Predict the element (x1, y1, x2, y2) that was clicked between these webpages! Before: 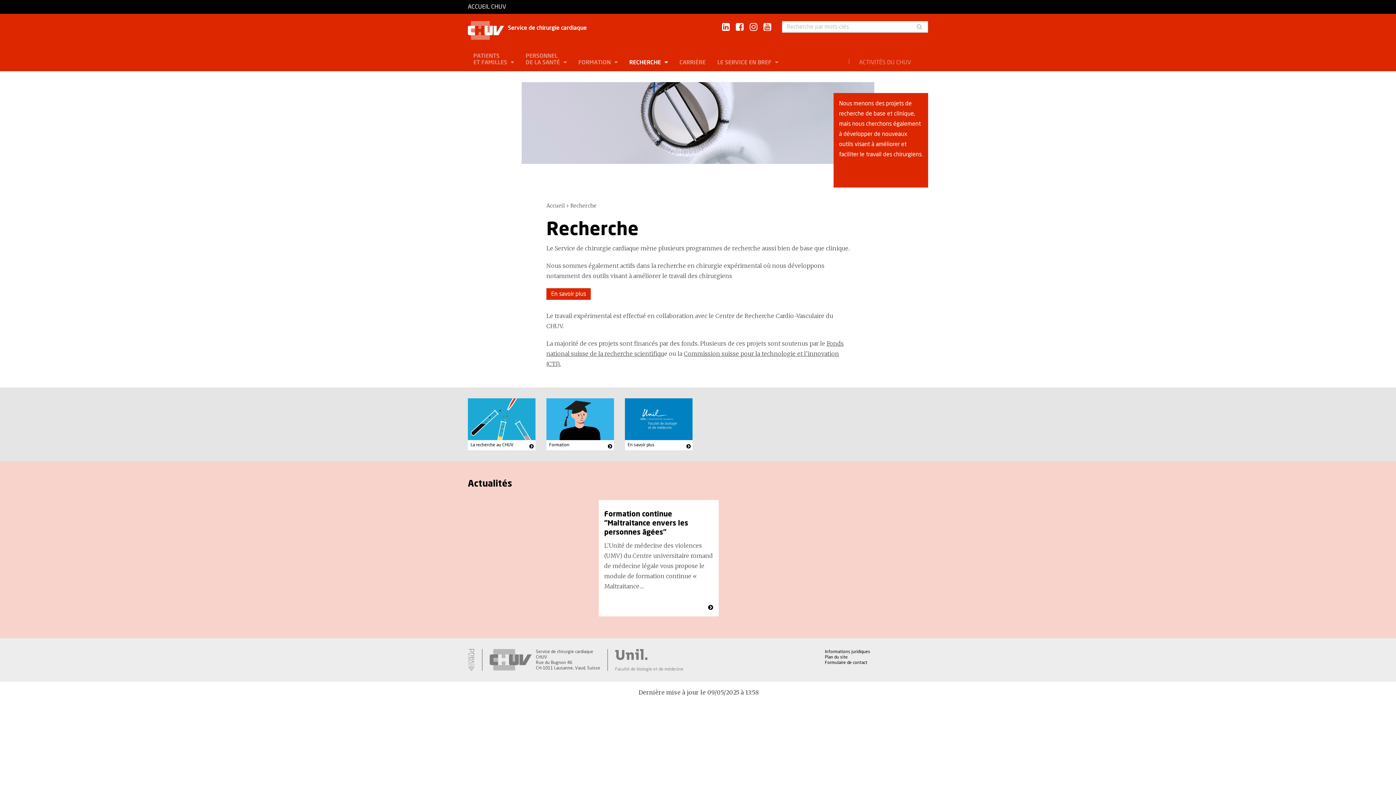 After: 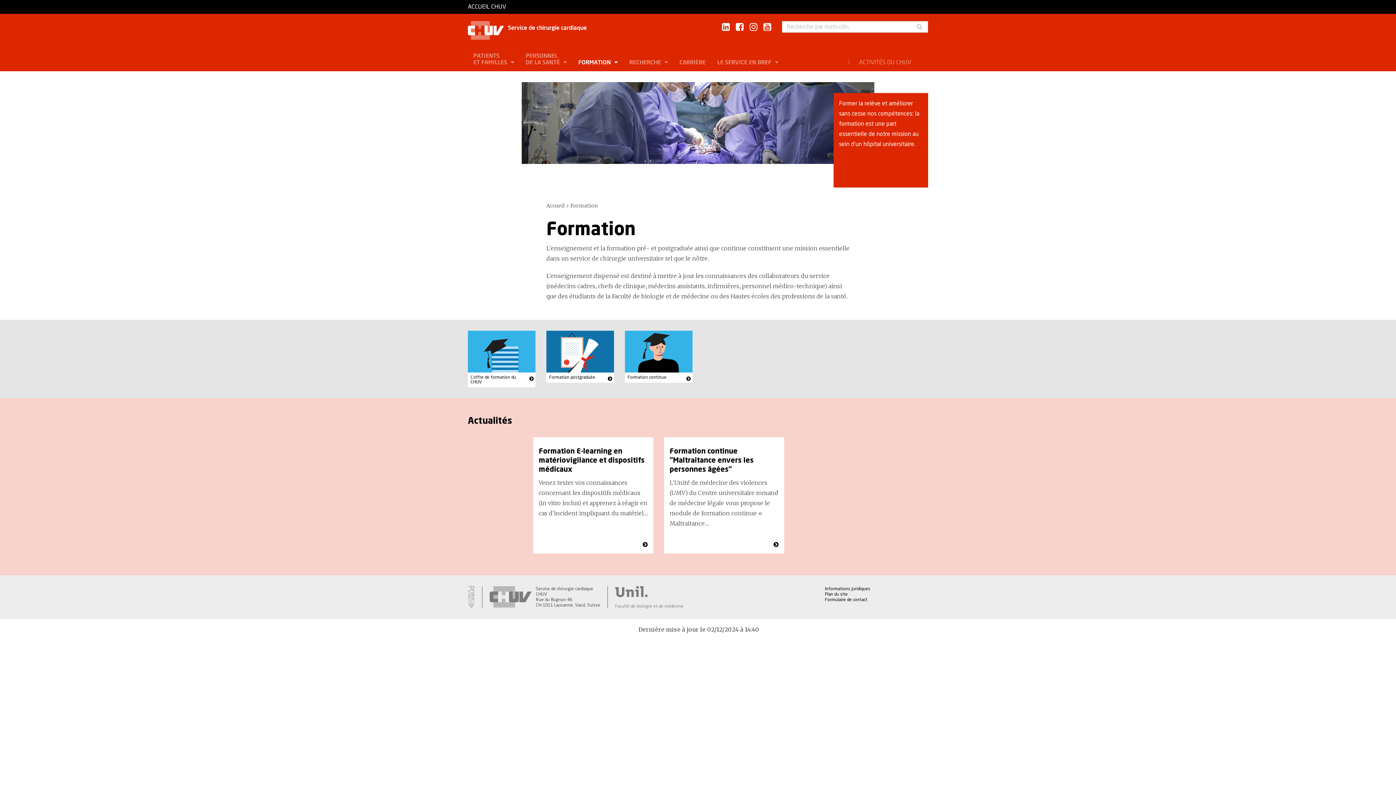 Action: bbox: (546, 440, 614, 450) label: Formation